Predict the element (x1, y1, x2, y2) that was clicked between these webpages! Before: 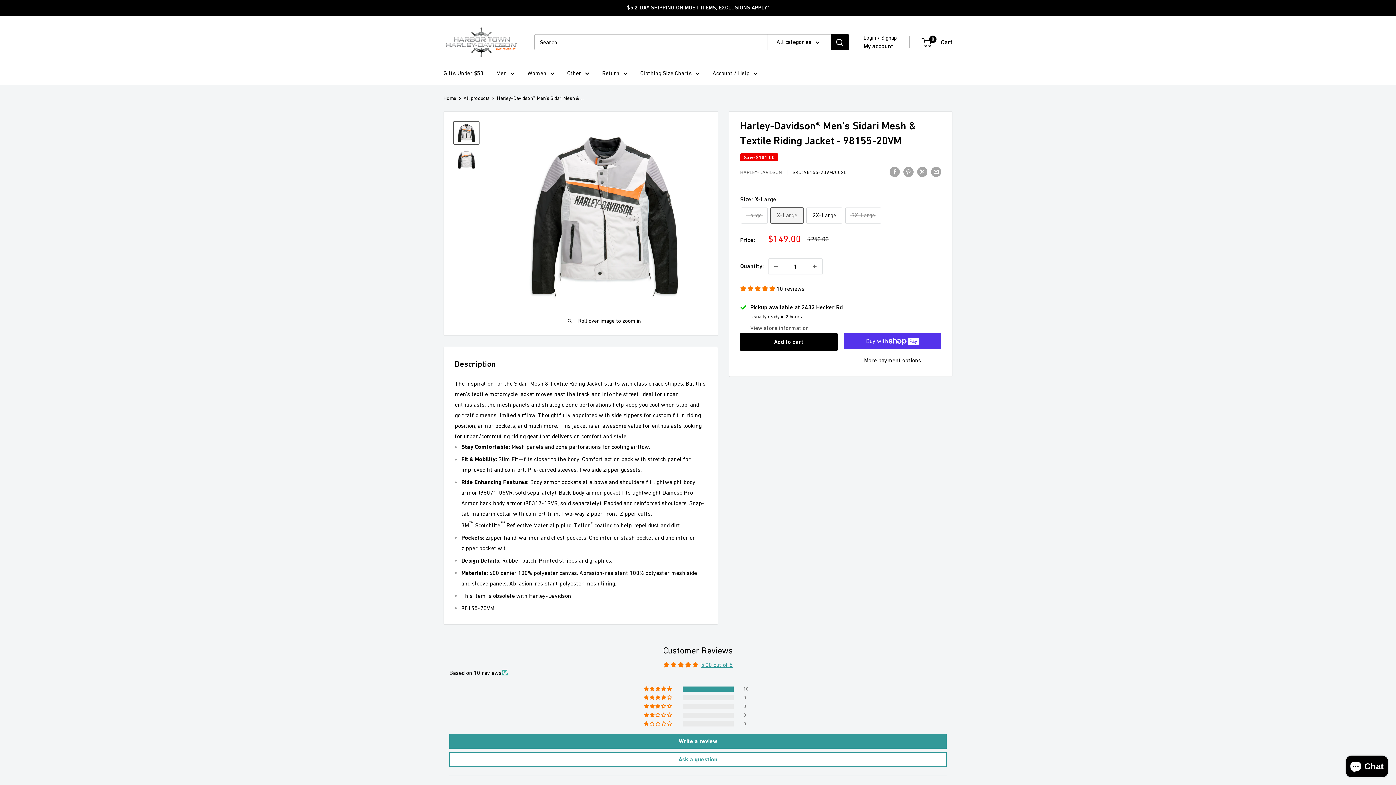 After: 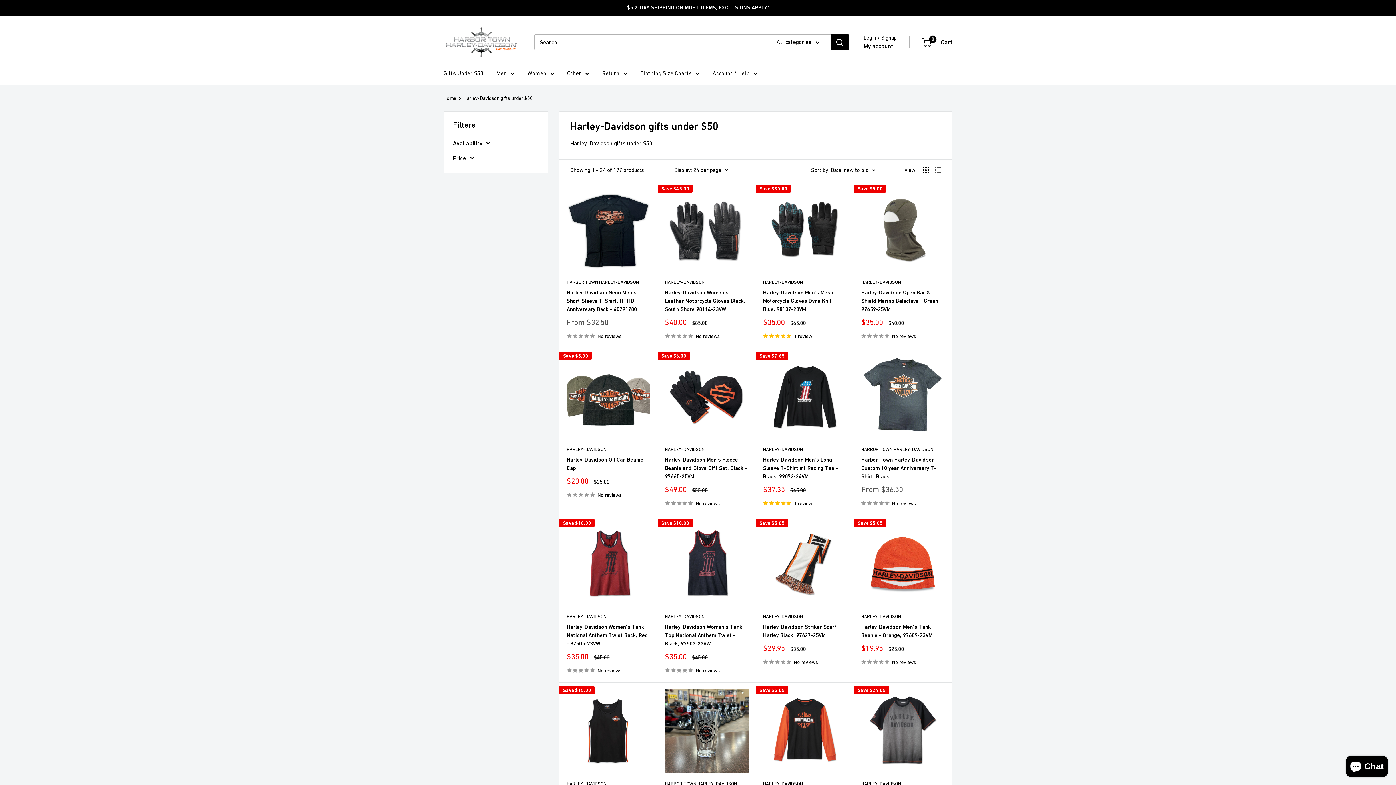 Action: bbox: (443, 67, 483, 78) label: Gifts Under $50